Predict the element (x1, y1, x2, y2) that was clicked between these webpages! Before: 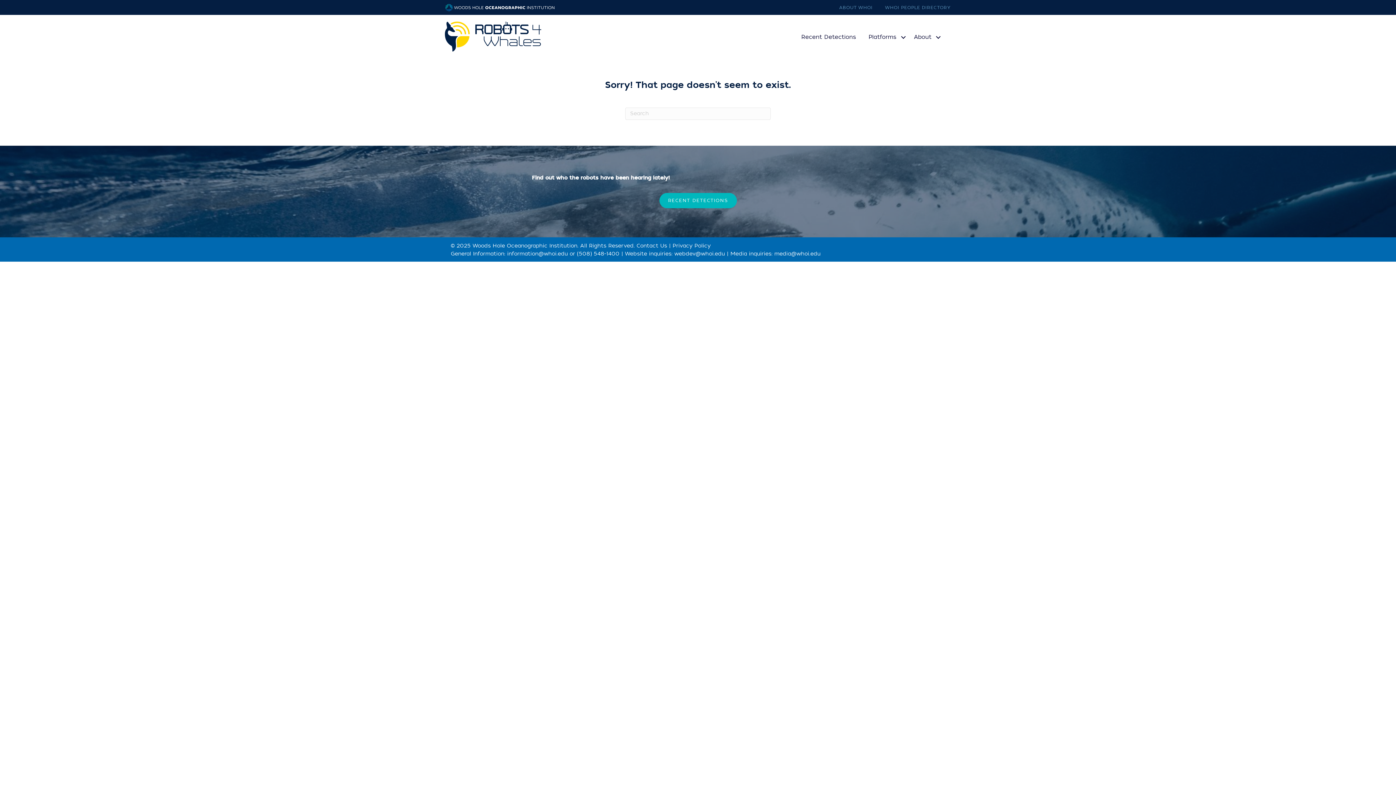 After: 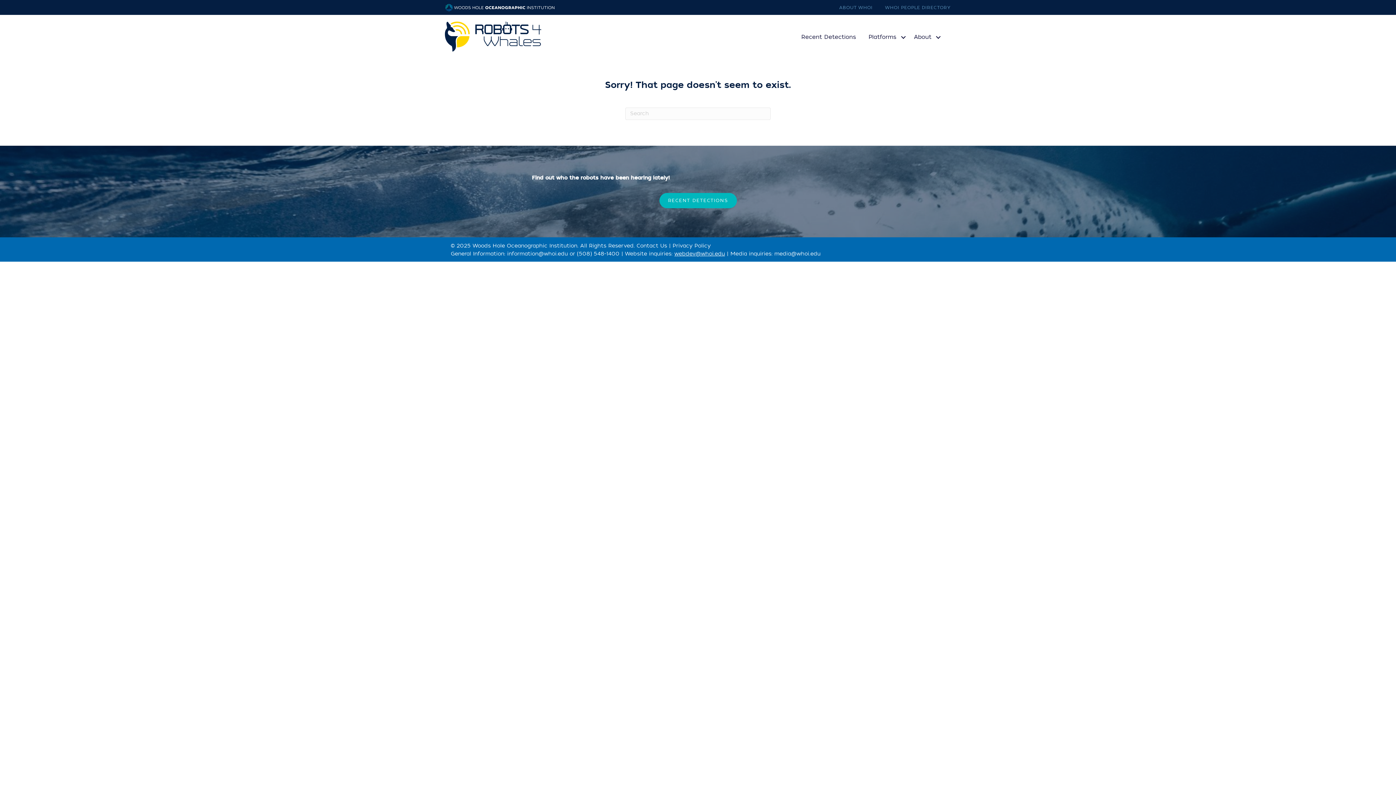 Action: label: webdev@whoi.edu bbox: (674, 250, 725, 257)